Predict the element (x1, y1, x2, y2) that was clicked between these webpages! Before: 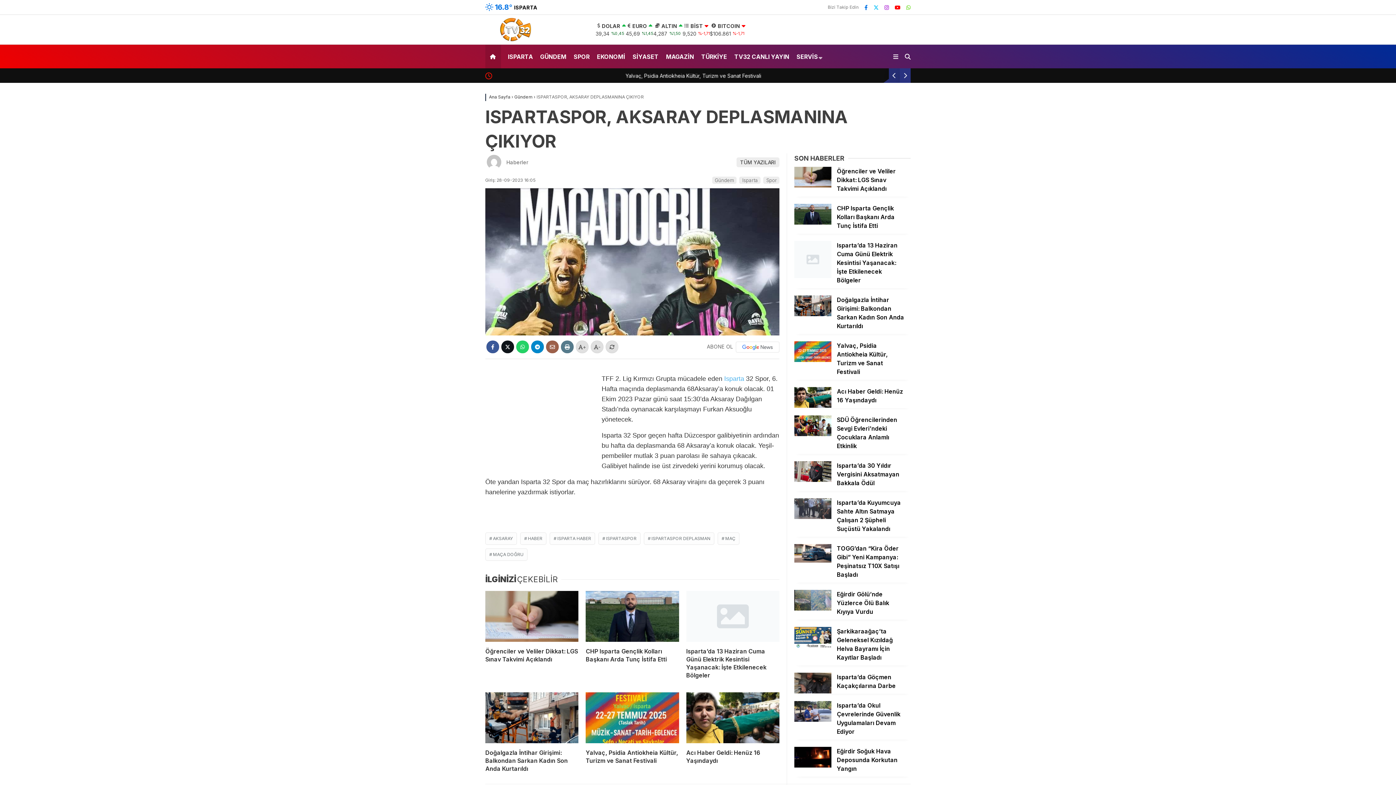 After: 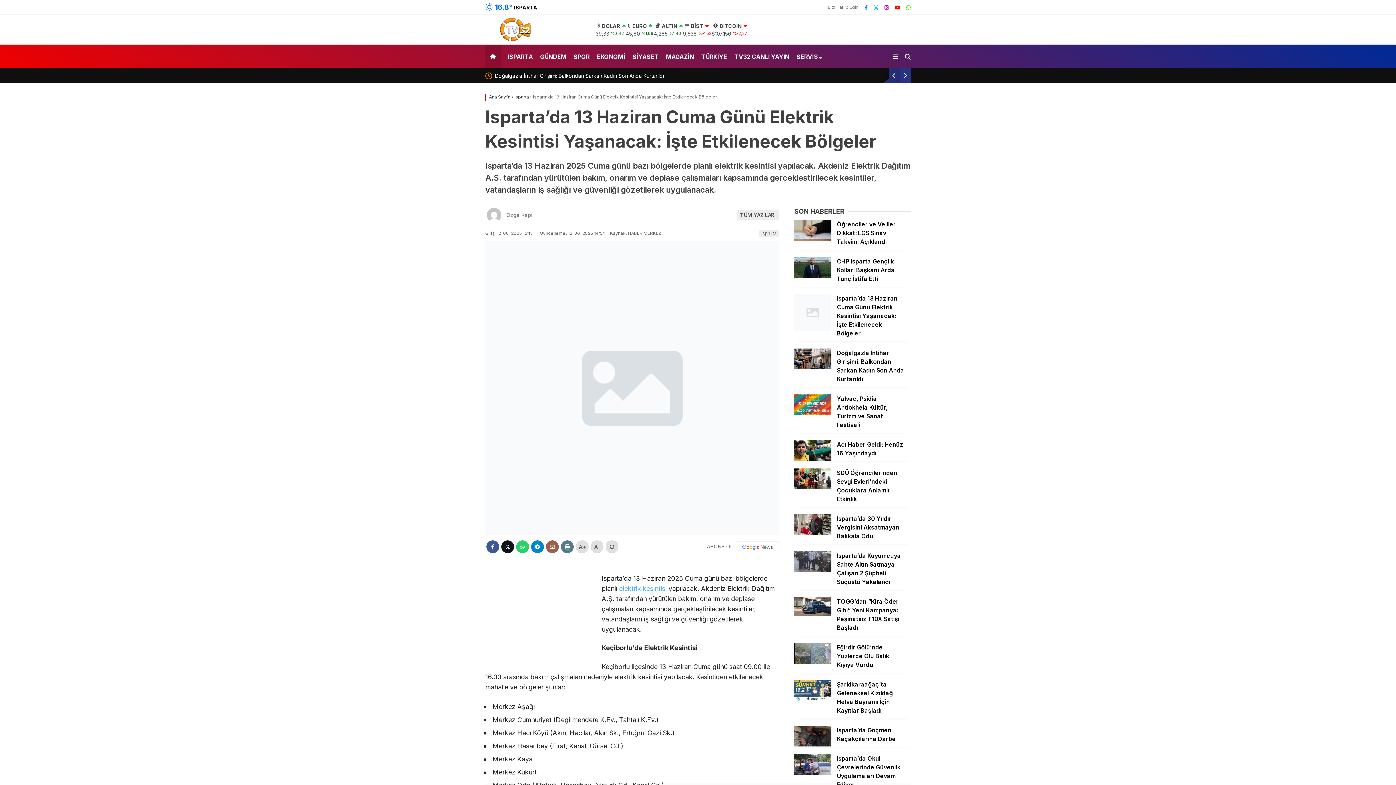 Action: bbox: (686, 647, 779, 679) label: Isparta’da 13 Haziran Cuma Günü Elektrik Kesintisi Yaşanacak: İşte Etkilenecek Bölgeler